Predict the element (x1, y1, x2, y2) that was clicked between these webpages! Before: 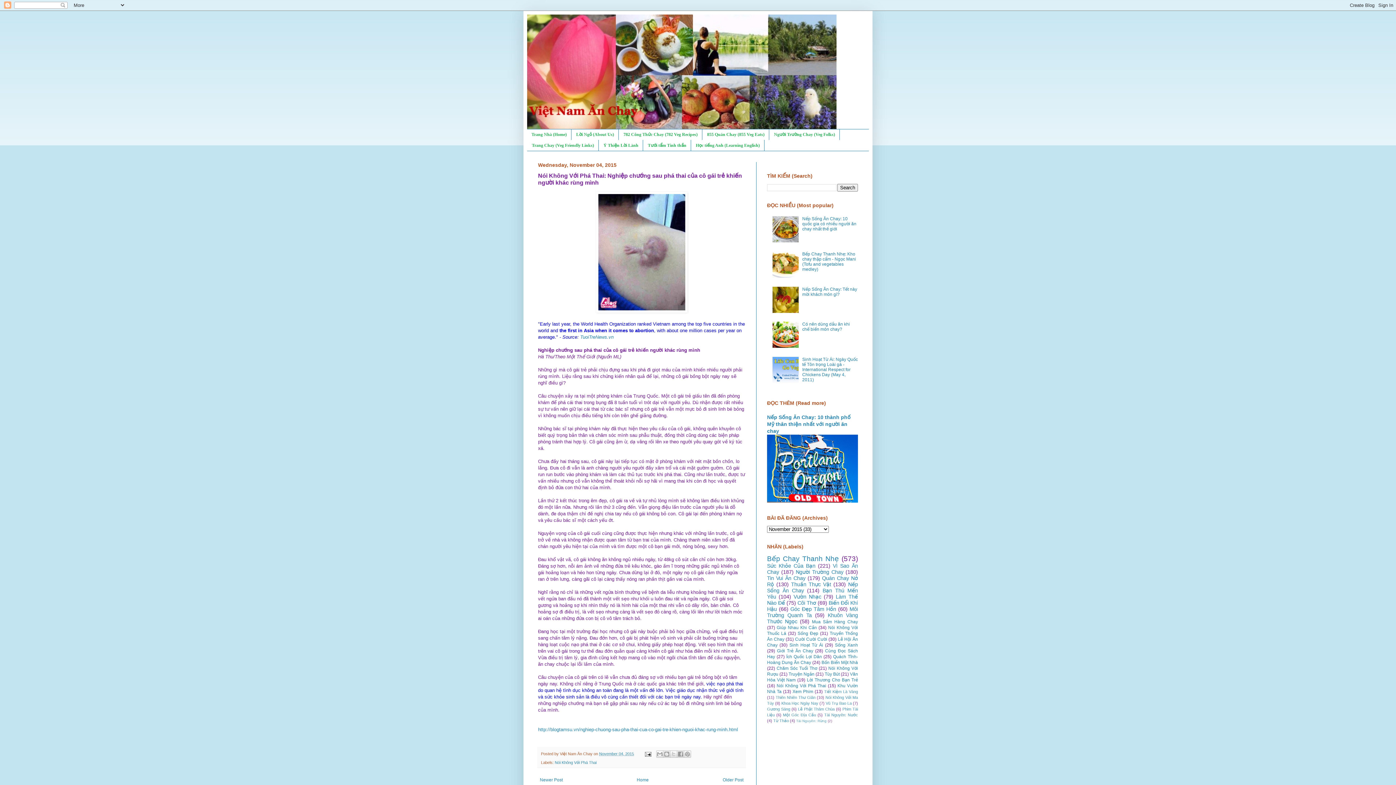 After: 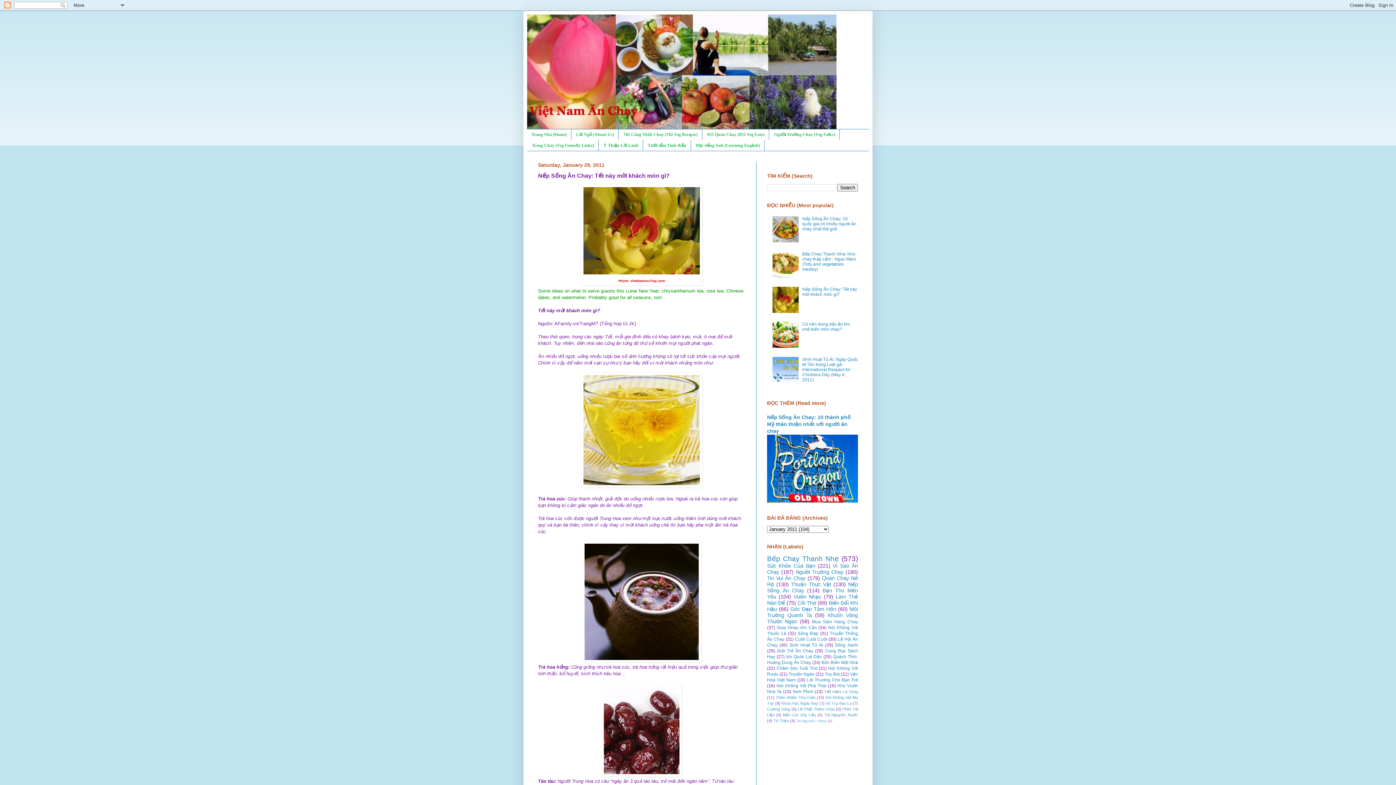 Action: label: Nếp Sống Ăn Chay: Tết này mời khách món gì? bbox: (802, 286, 857, 296)